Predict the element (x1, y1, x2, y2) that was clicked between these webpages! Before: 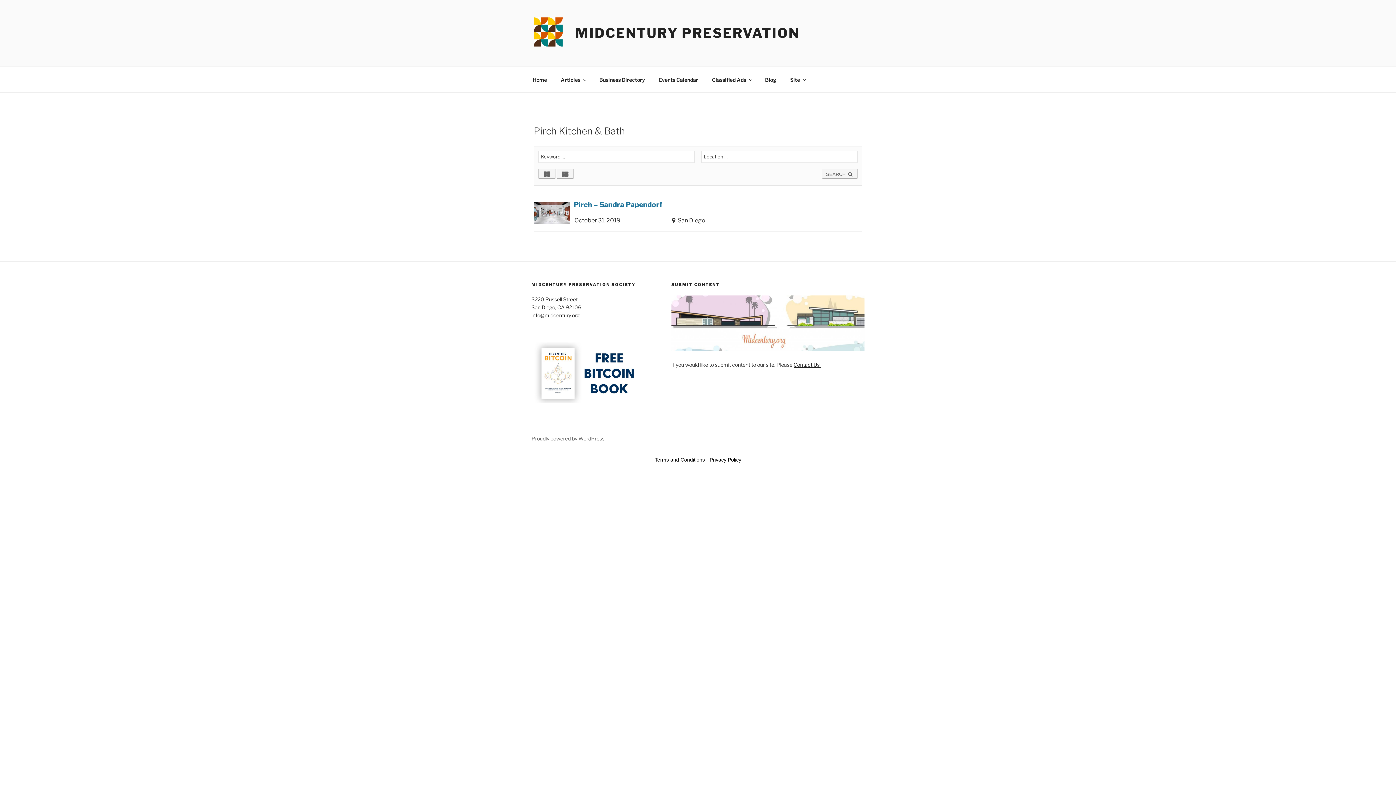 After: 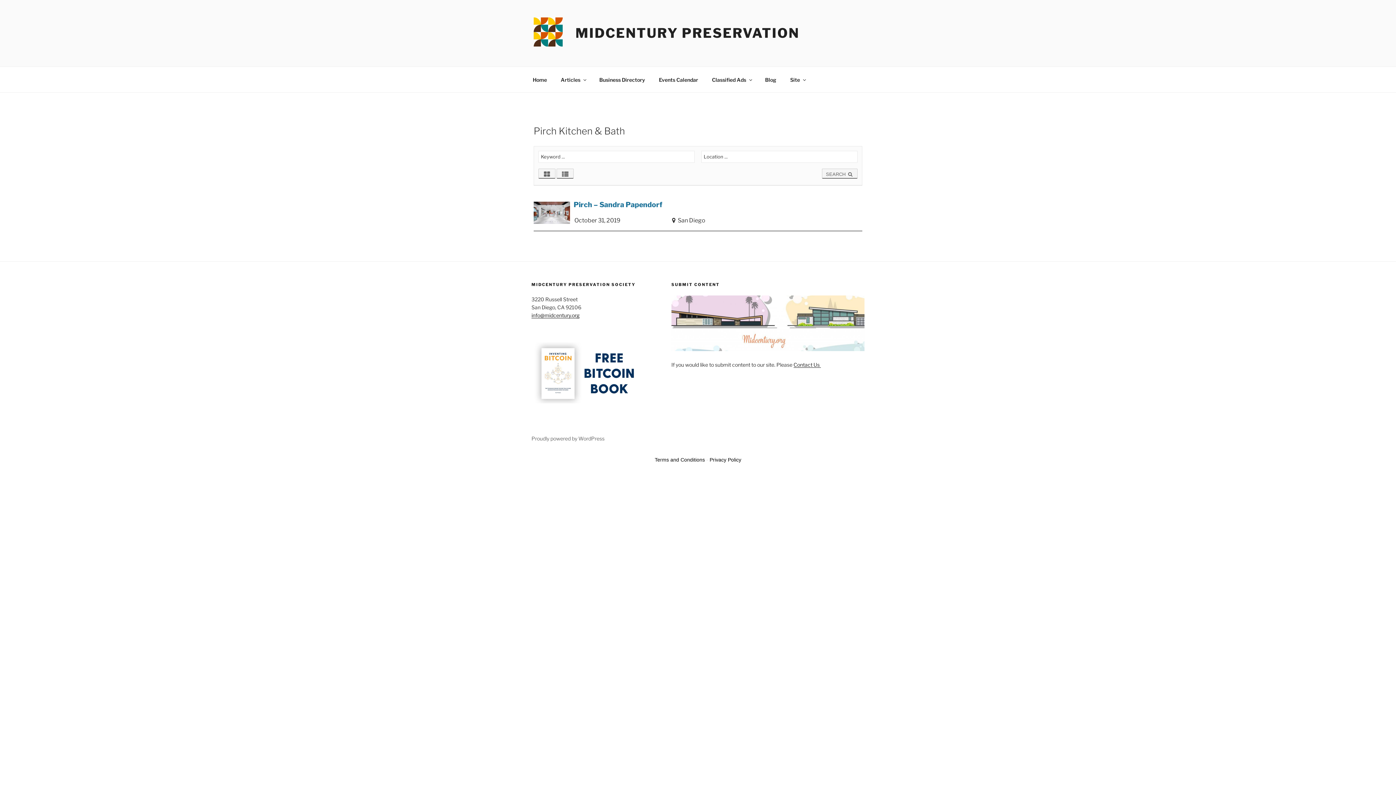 Action: bbox: (556, 168, 573, 178)